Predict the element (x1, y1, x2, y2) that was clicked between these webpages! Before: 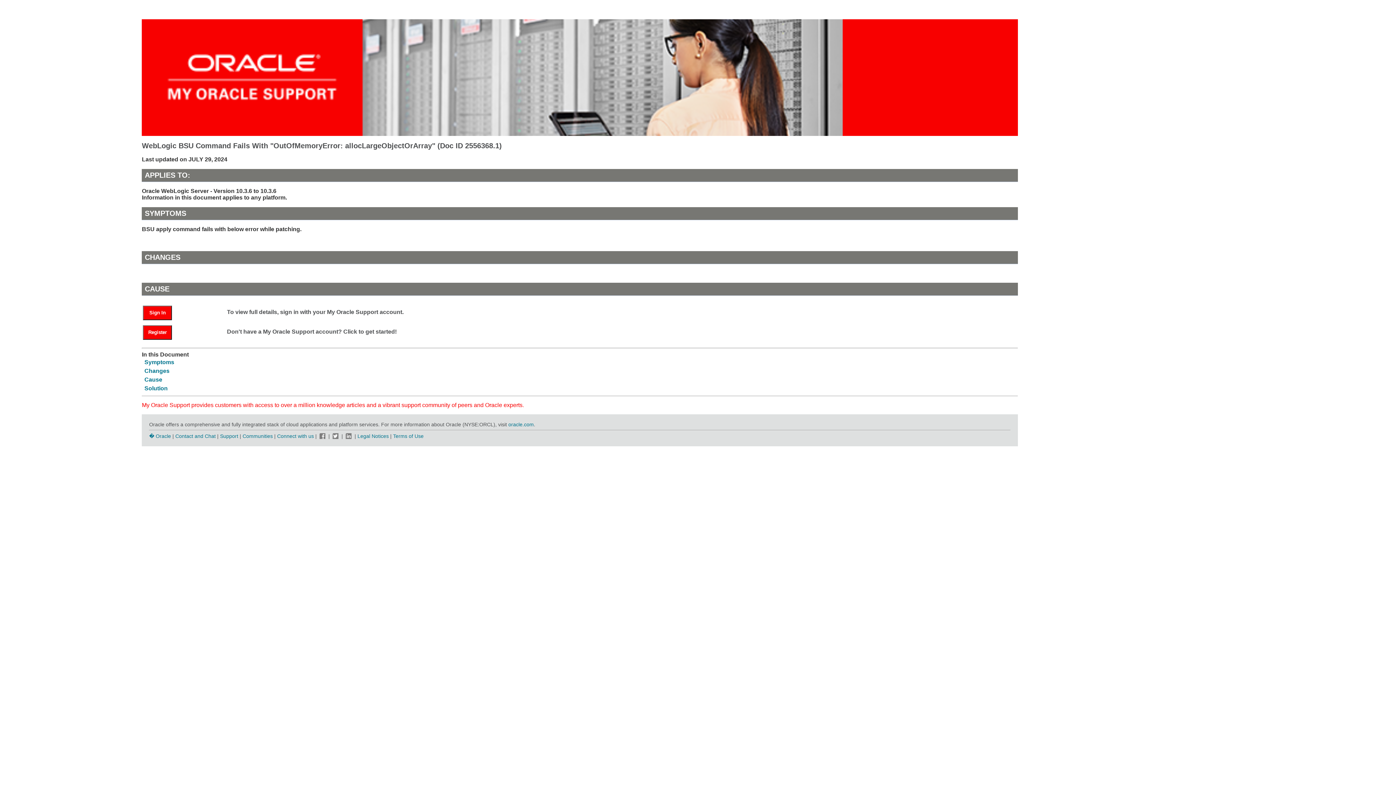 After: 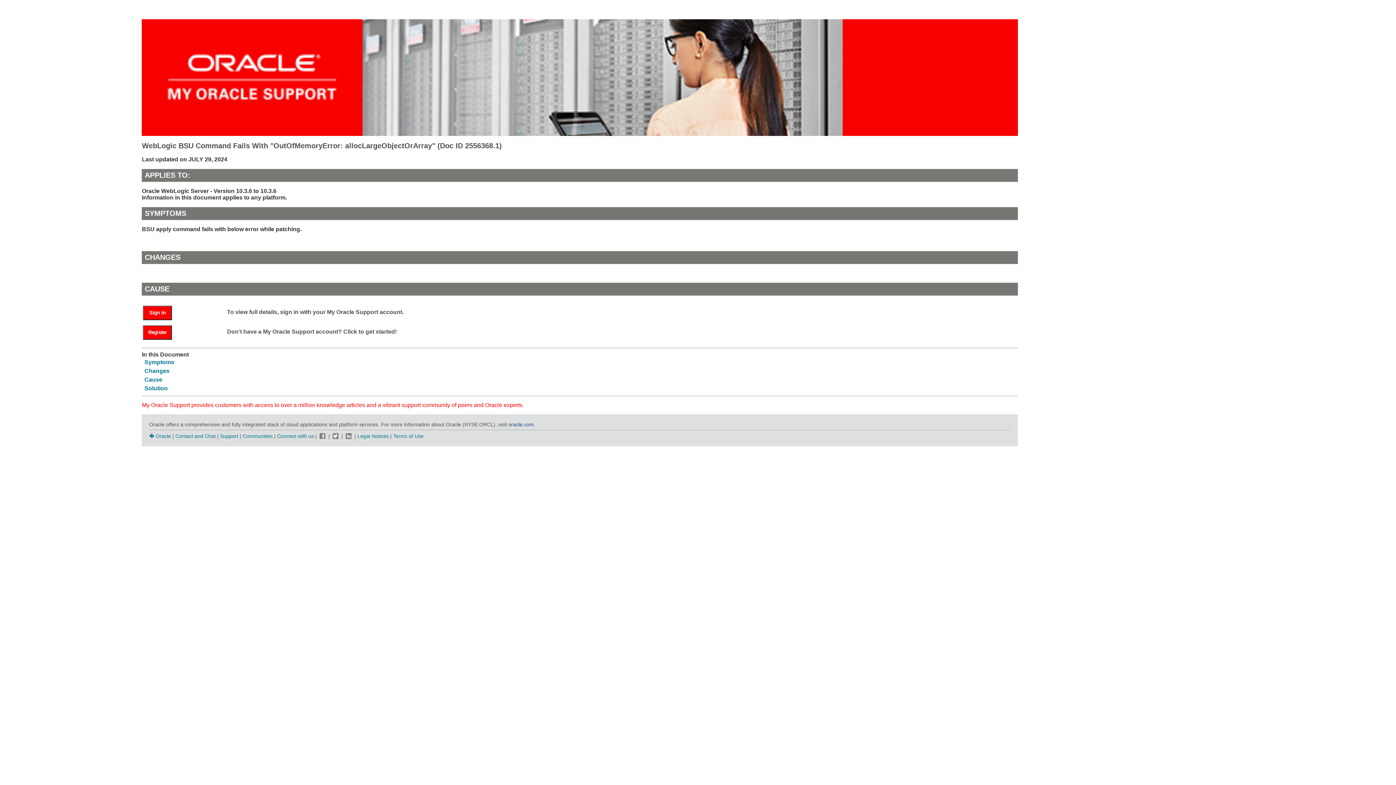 Action: bbox: (508, 421, 533, 427) label: oracle.com